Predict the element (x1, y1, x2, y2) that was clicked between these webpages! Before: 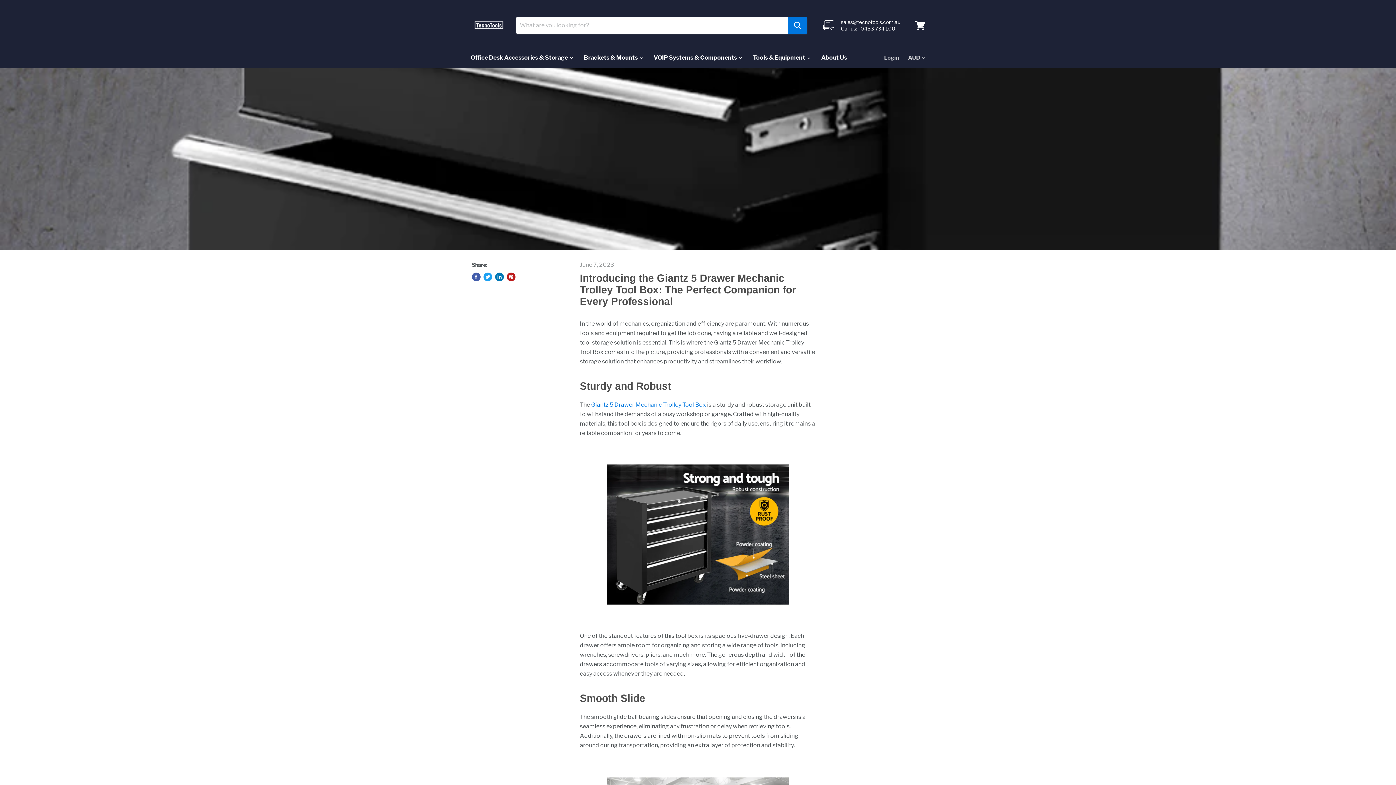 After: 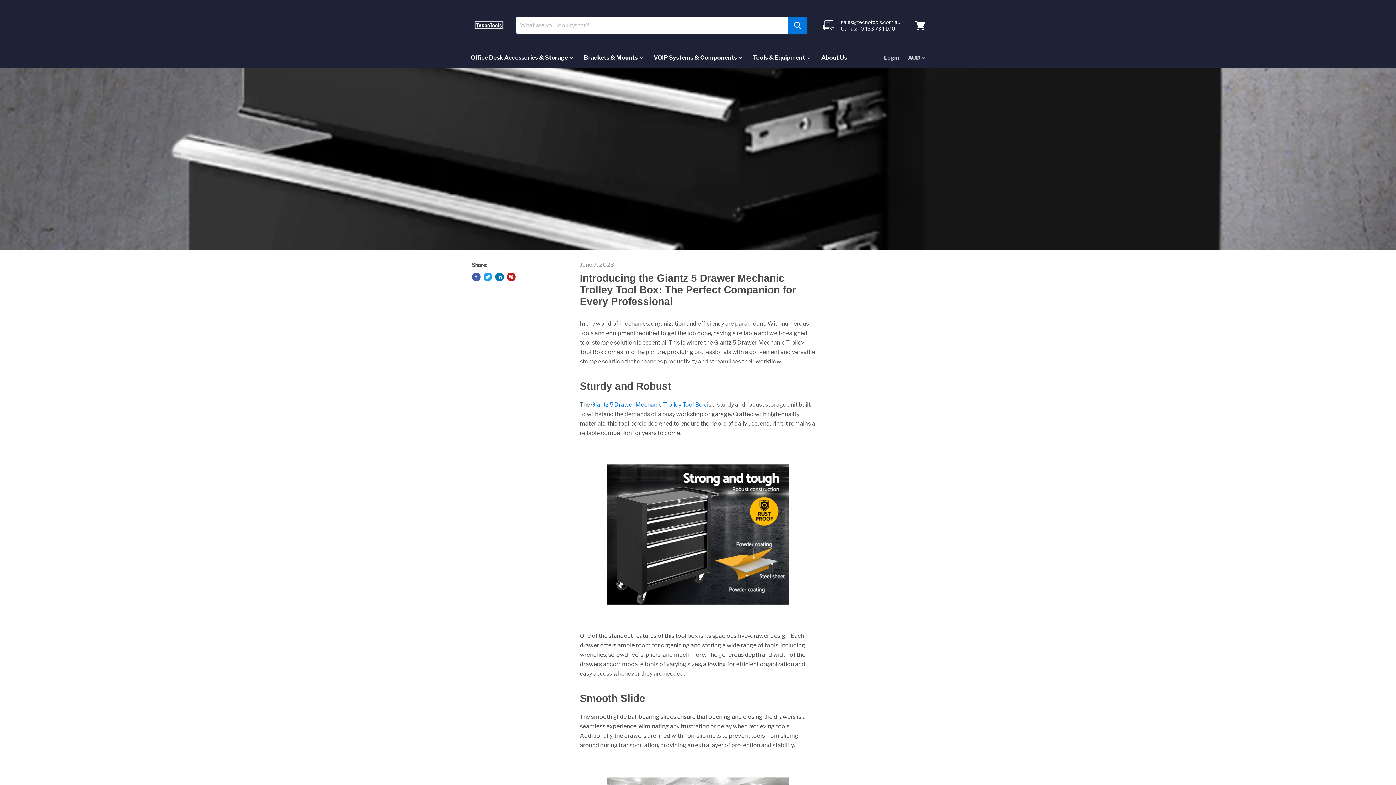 Action: label: Share on LinkedIn bbox: (495, 272, 504, 281)